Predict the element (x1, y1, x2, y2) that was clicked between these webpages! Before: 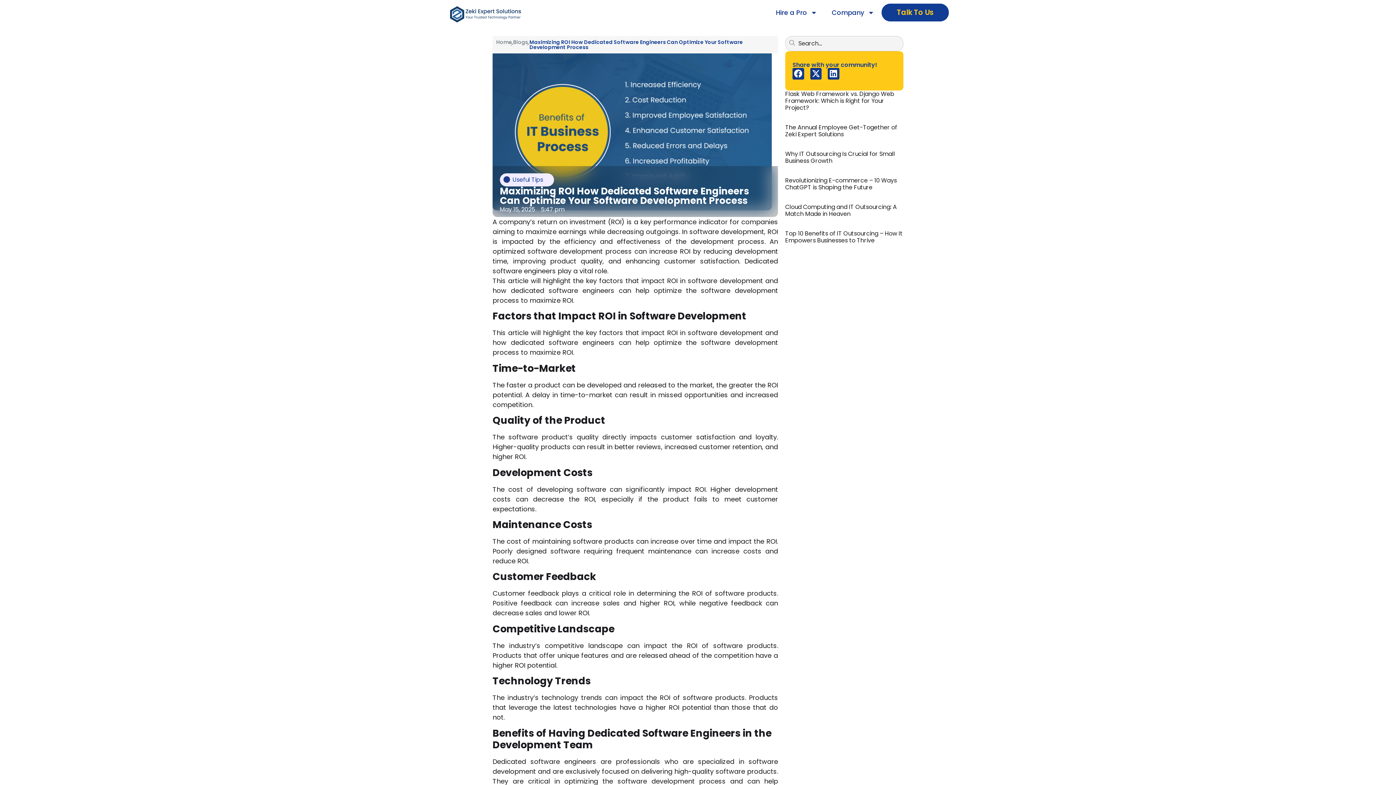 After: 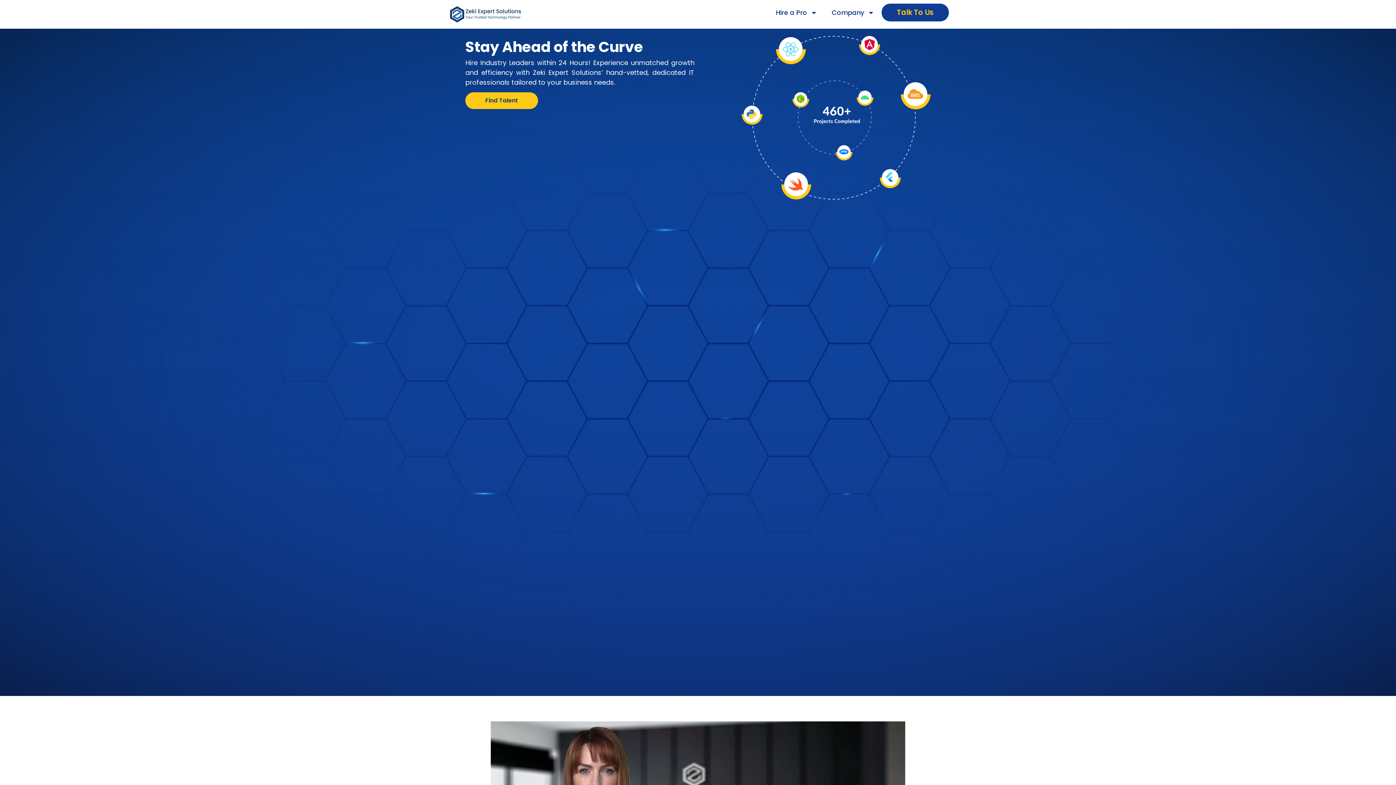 Action: label: Home bbox: (496, 38, 512, 45)